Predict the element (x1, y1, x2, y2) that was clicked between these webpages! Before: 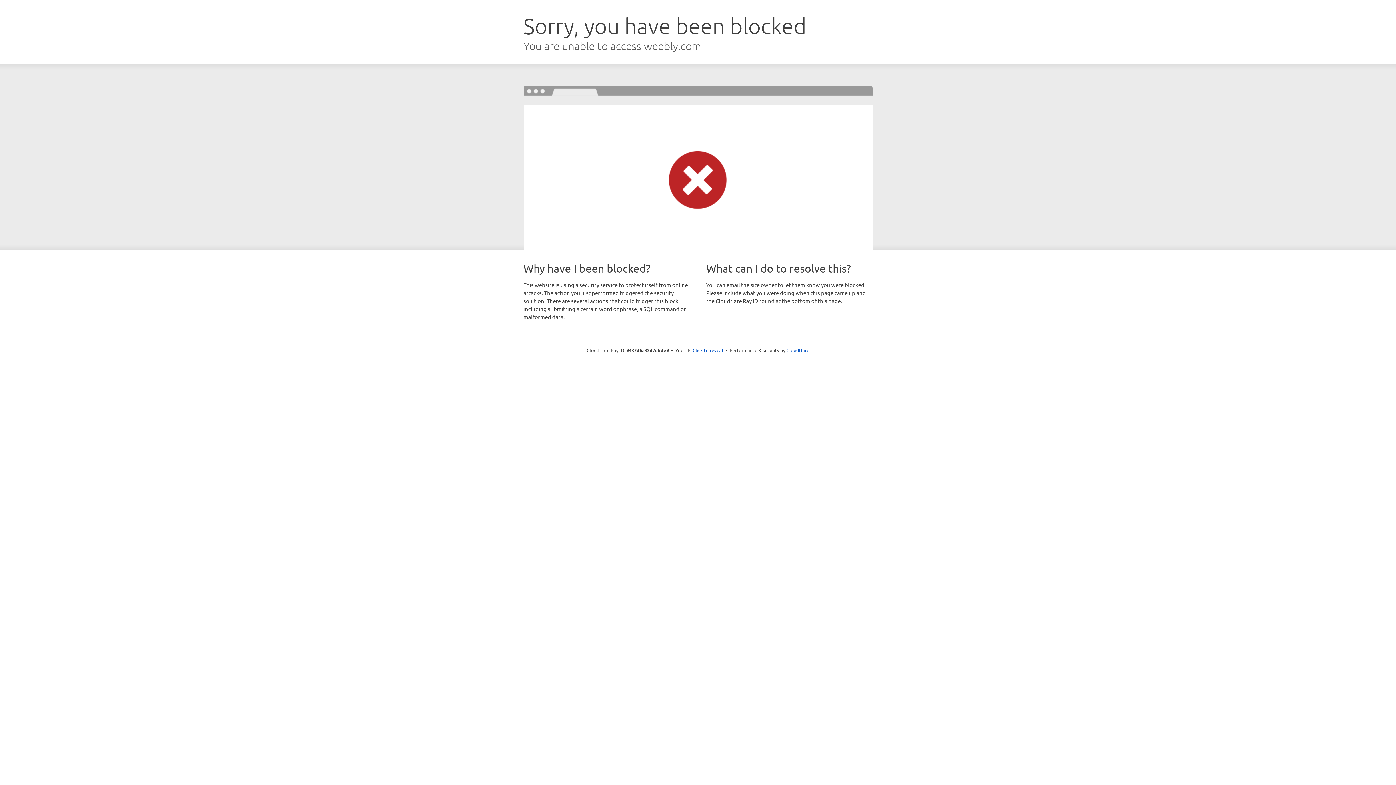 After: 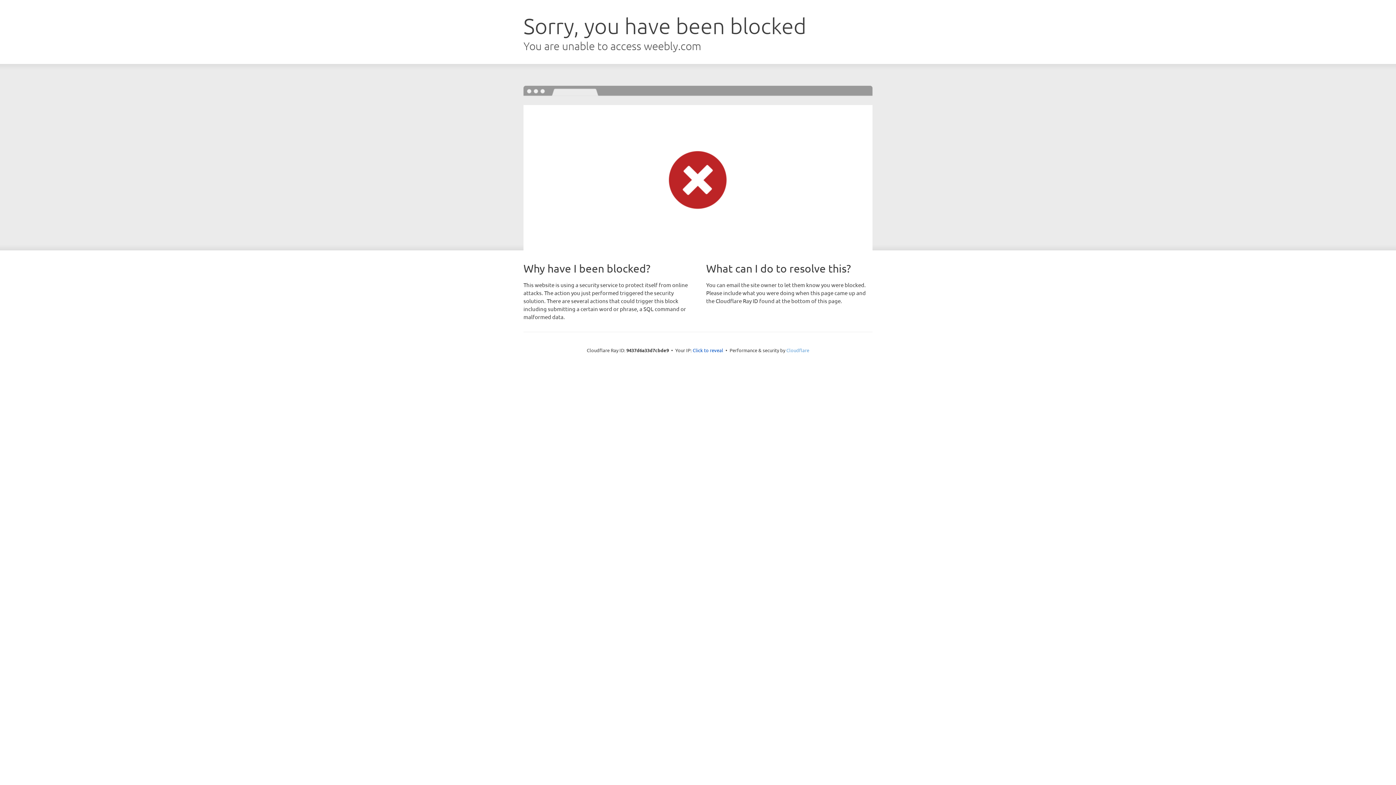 Action: bbox: (786, 347, 809, 353) label: Cloudflare